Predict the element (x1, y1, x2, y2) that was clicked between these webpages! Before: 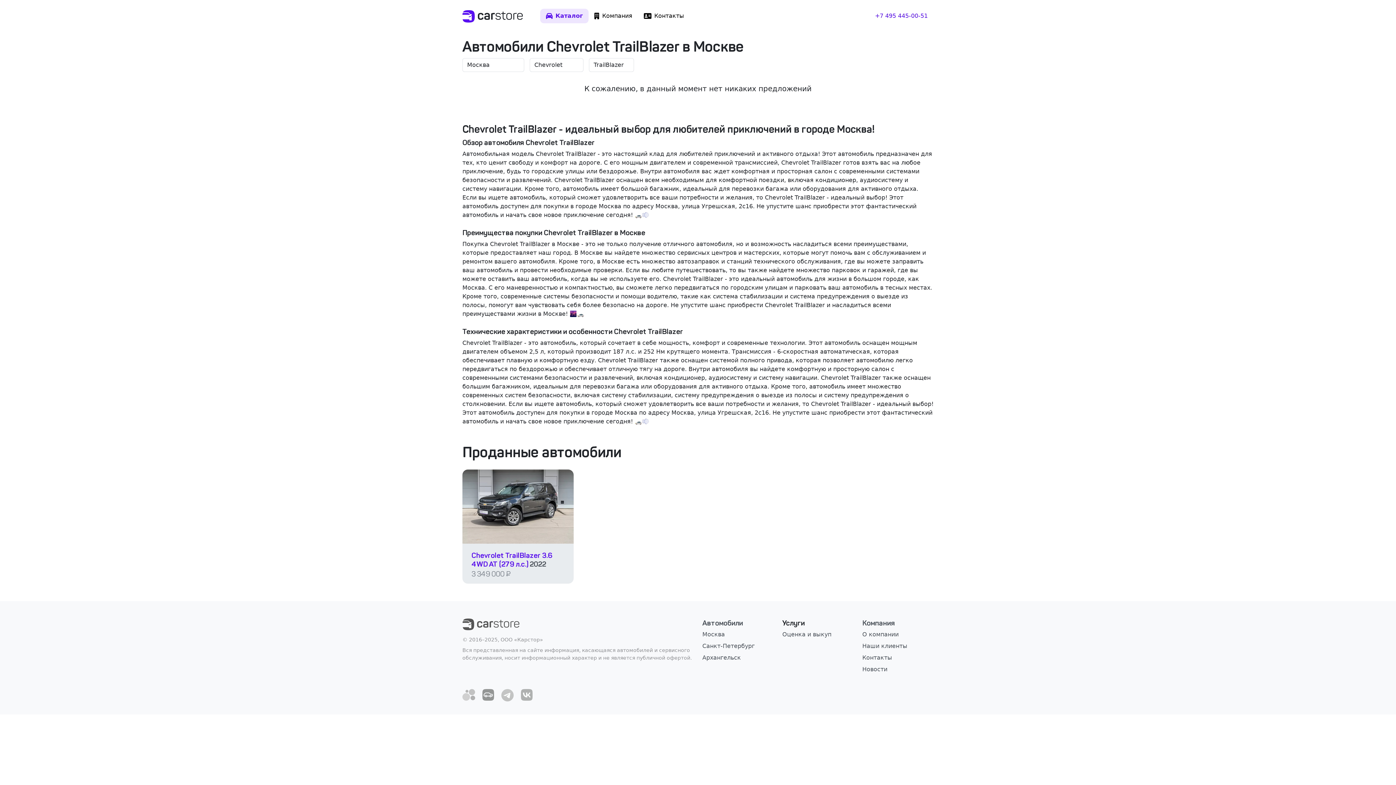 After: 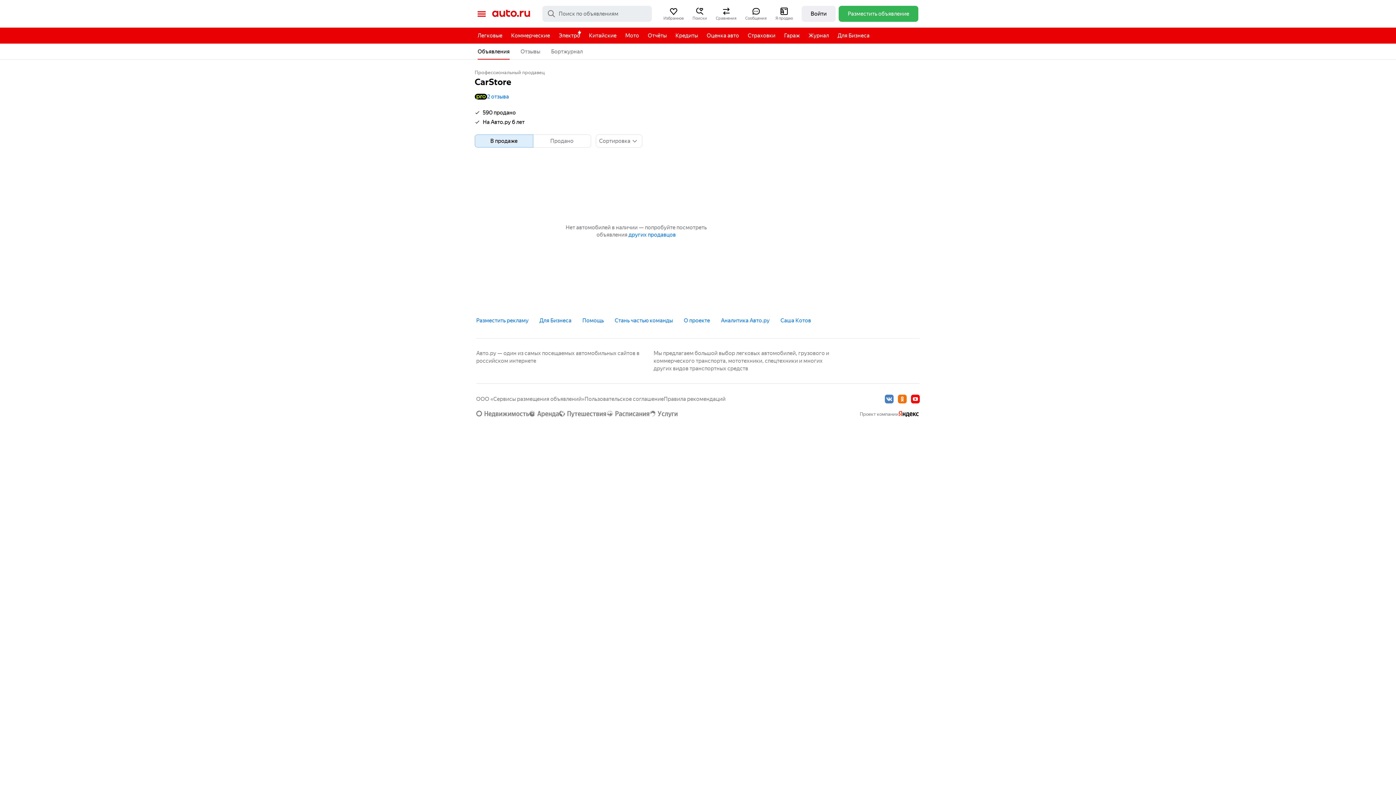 Action: bbox: (478, 685, 497, 697)